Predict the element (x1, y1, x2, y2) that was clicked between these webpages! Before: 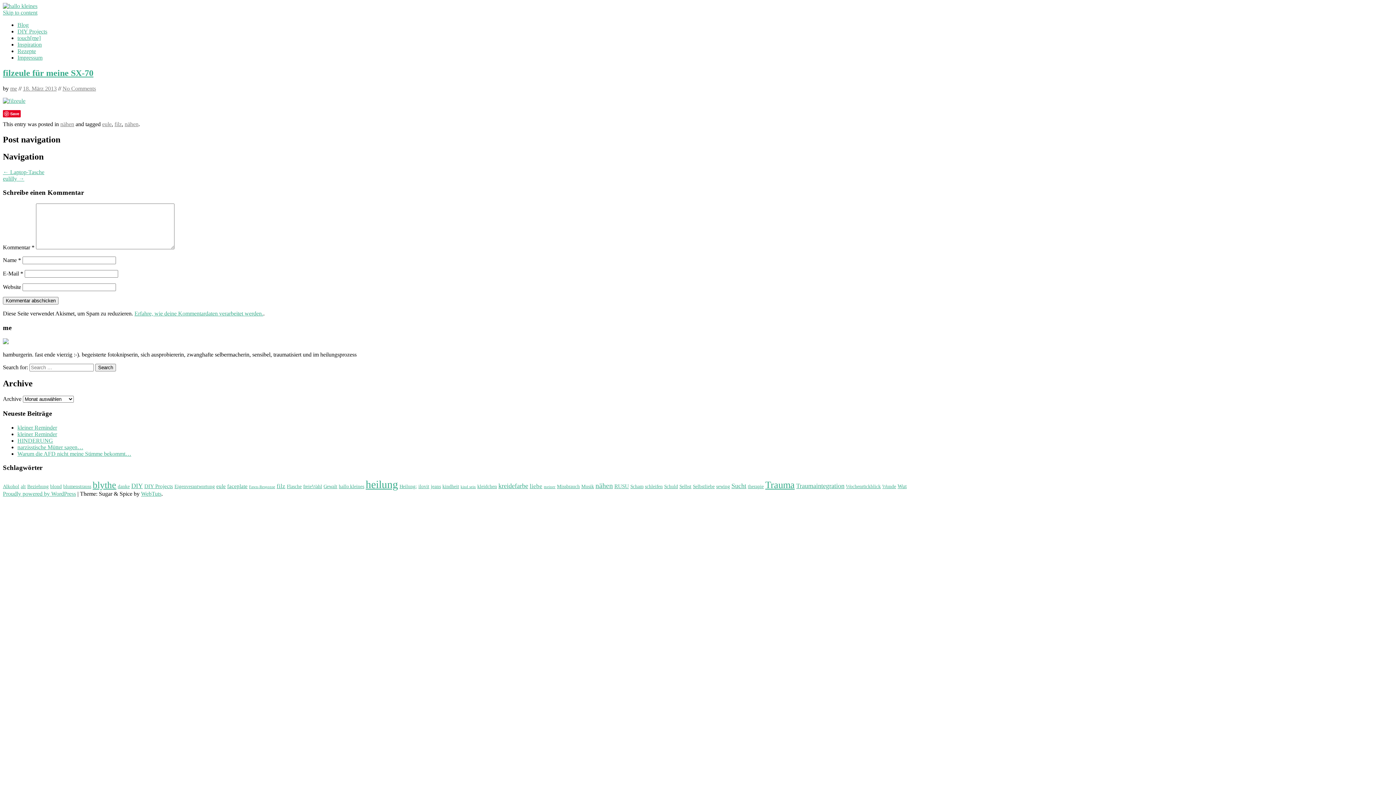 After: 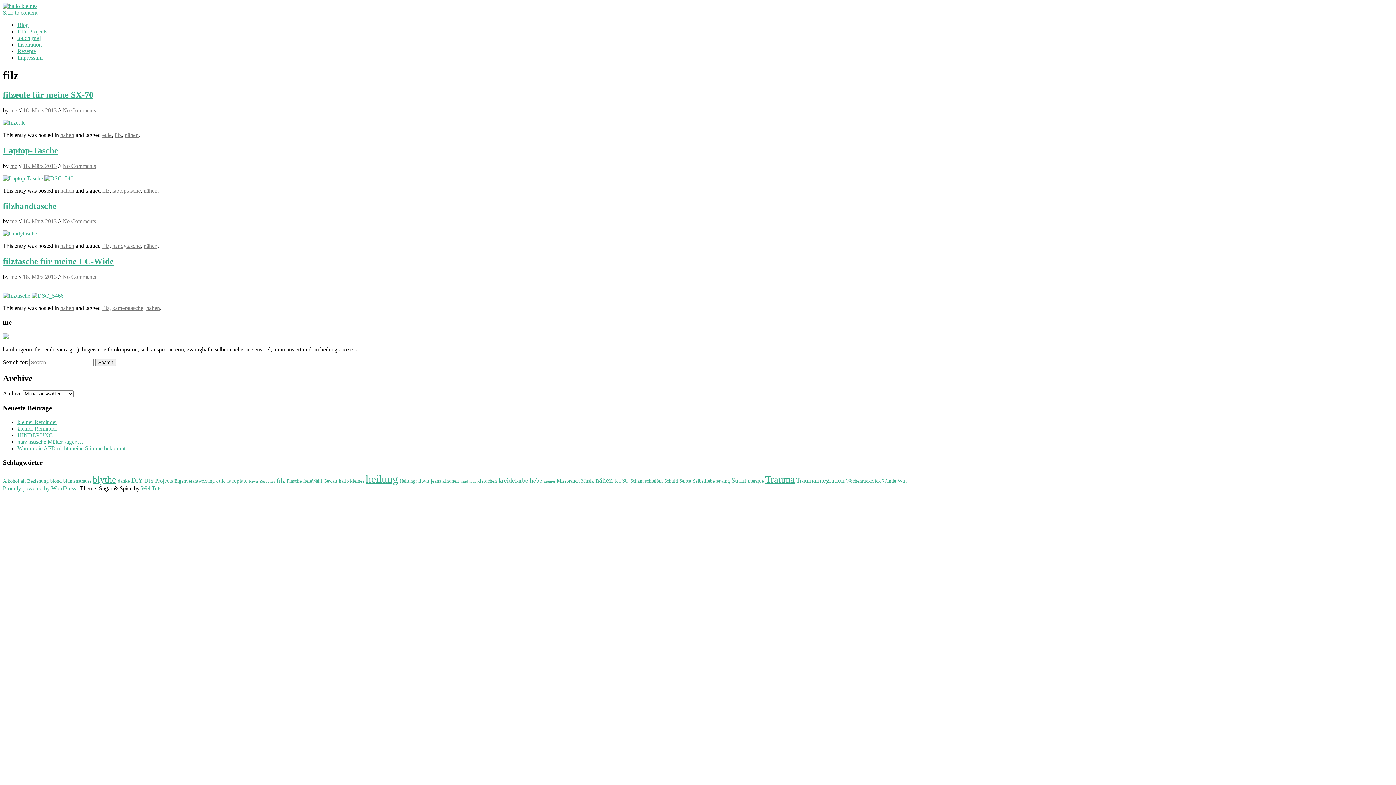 Action: bbox: (114, 121, 121, 127) label: filz